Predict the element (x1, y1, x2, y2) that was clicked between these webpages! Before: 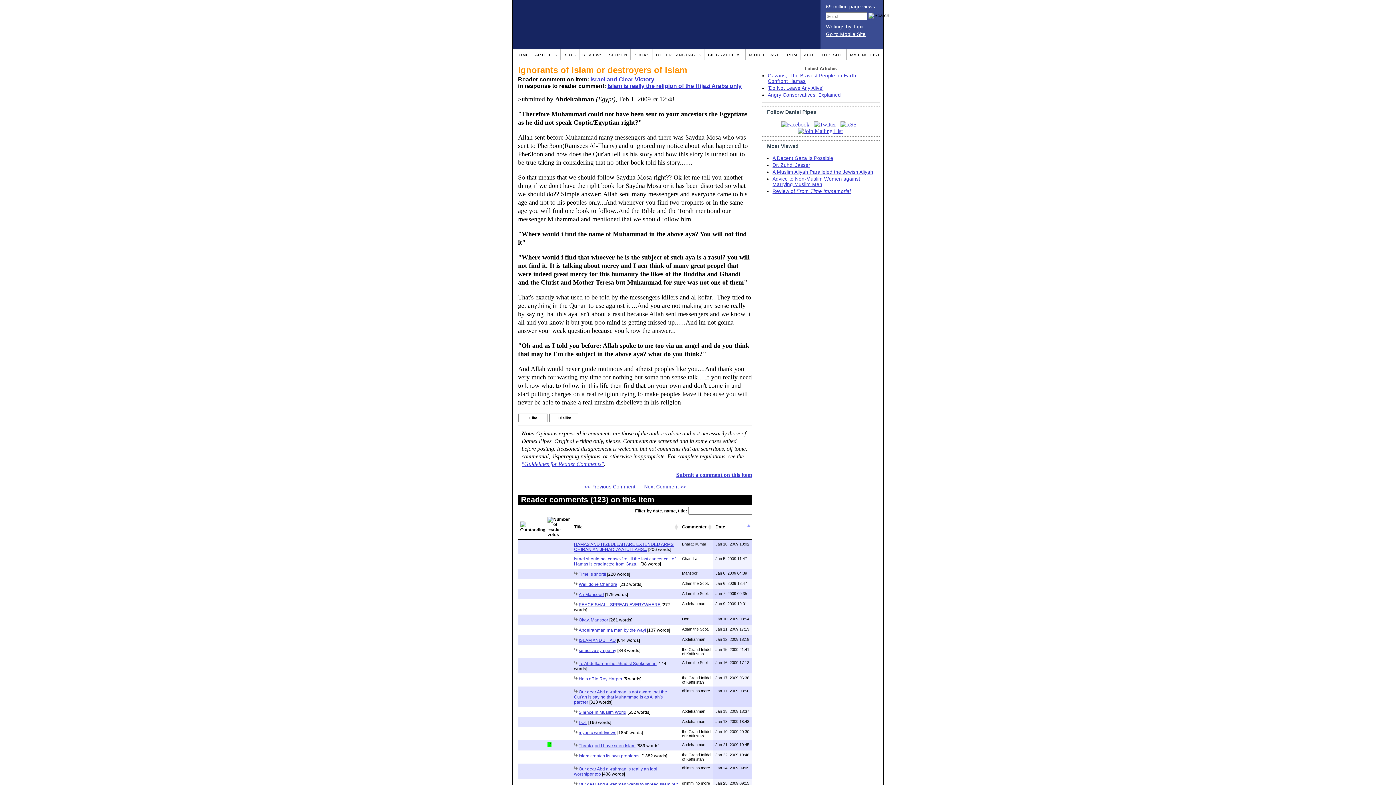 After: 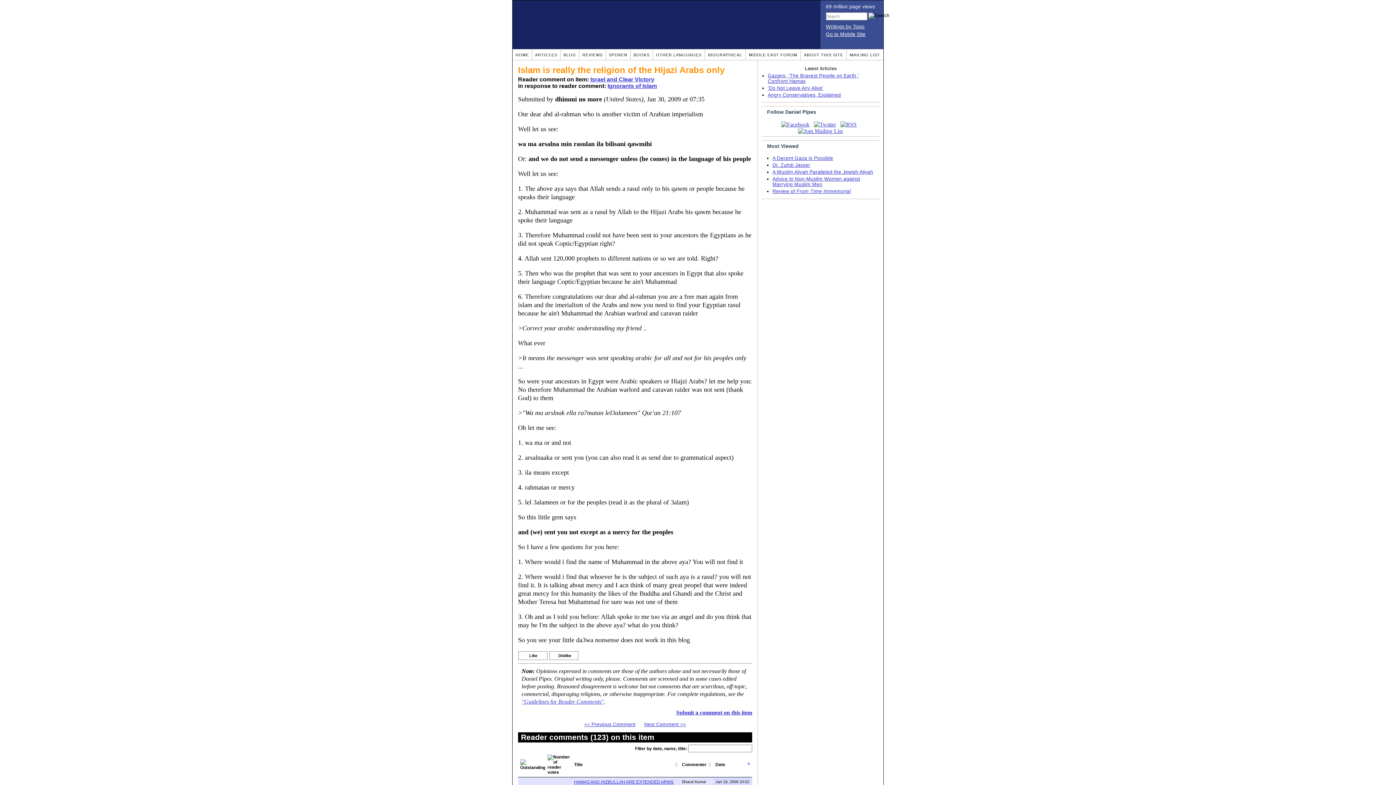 Action: bbox: (607, 82, 741, 89) label: Islam is really the religion of the Hijazi Arabs only